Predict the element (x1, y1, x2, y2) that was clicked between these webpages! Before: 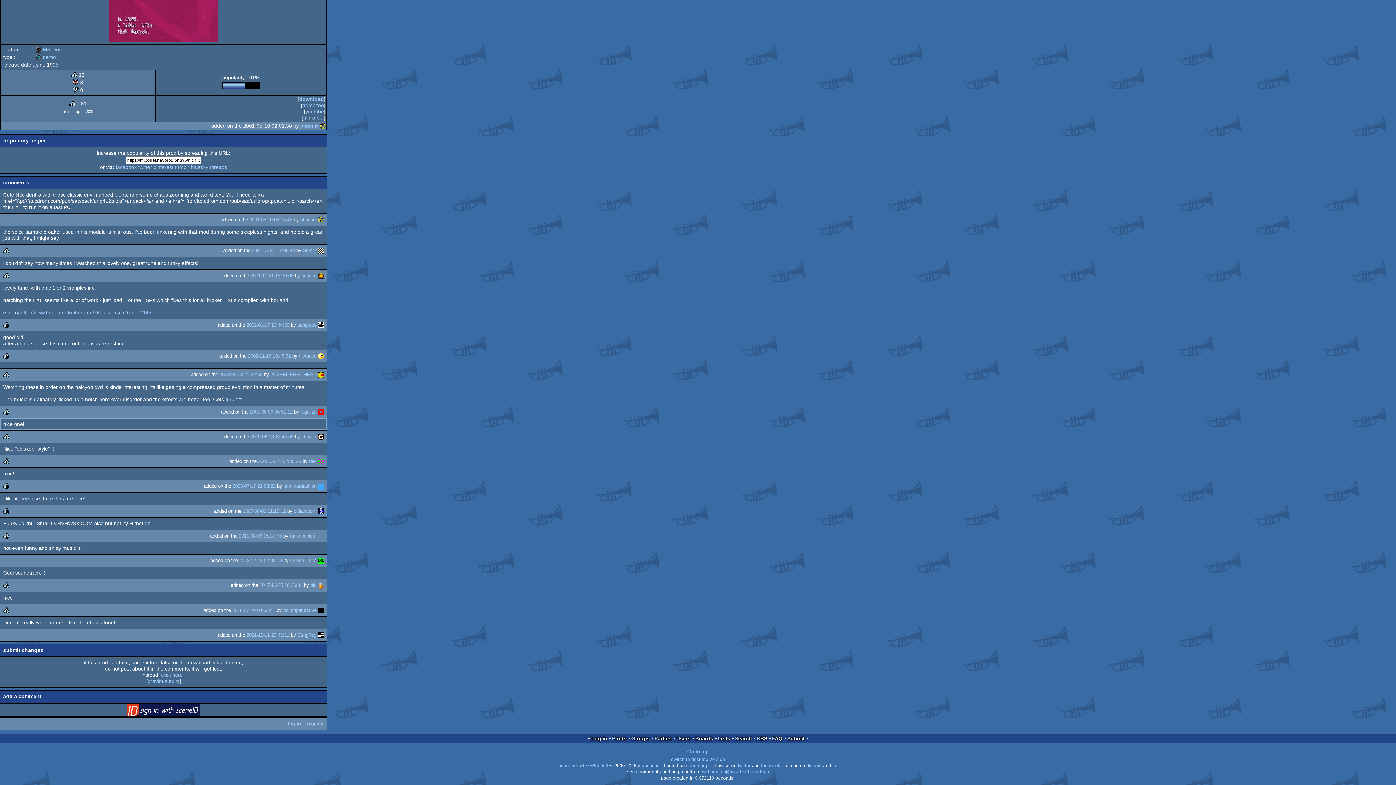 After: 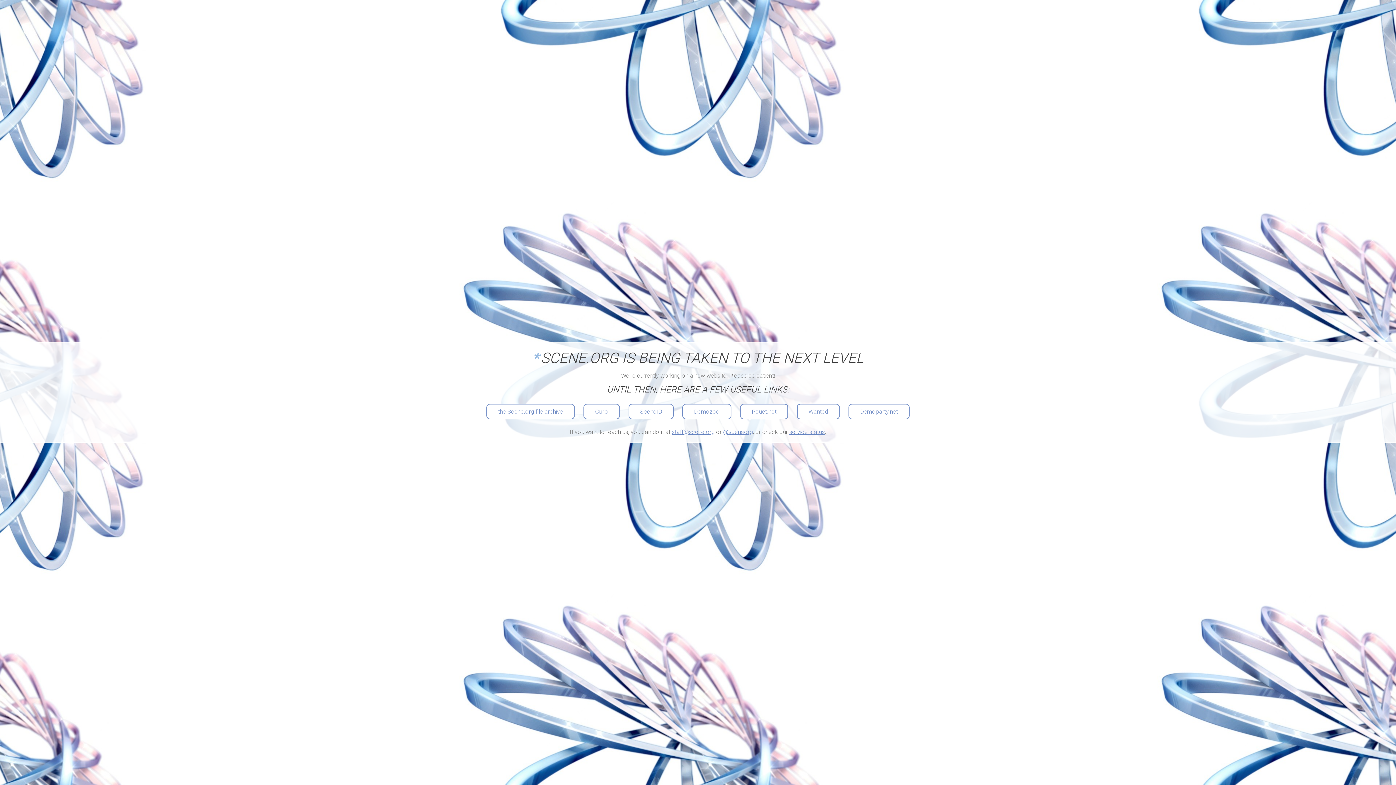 Action: bbox: (686, 763, 707, 768) label: scene.org